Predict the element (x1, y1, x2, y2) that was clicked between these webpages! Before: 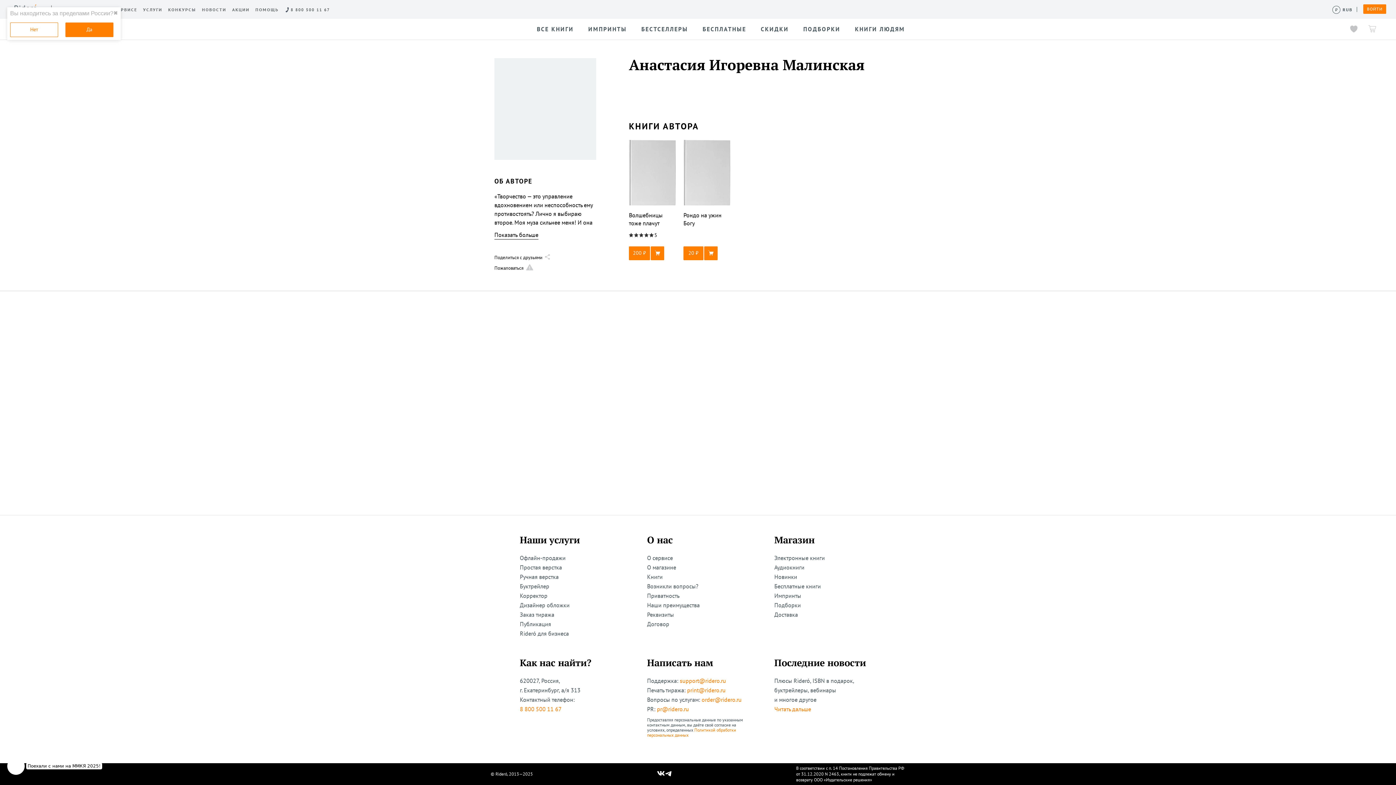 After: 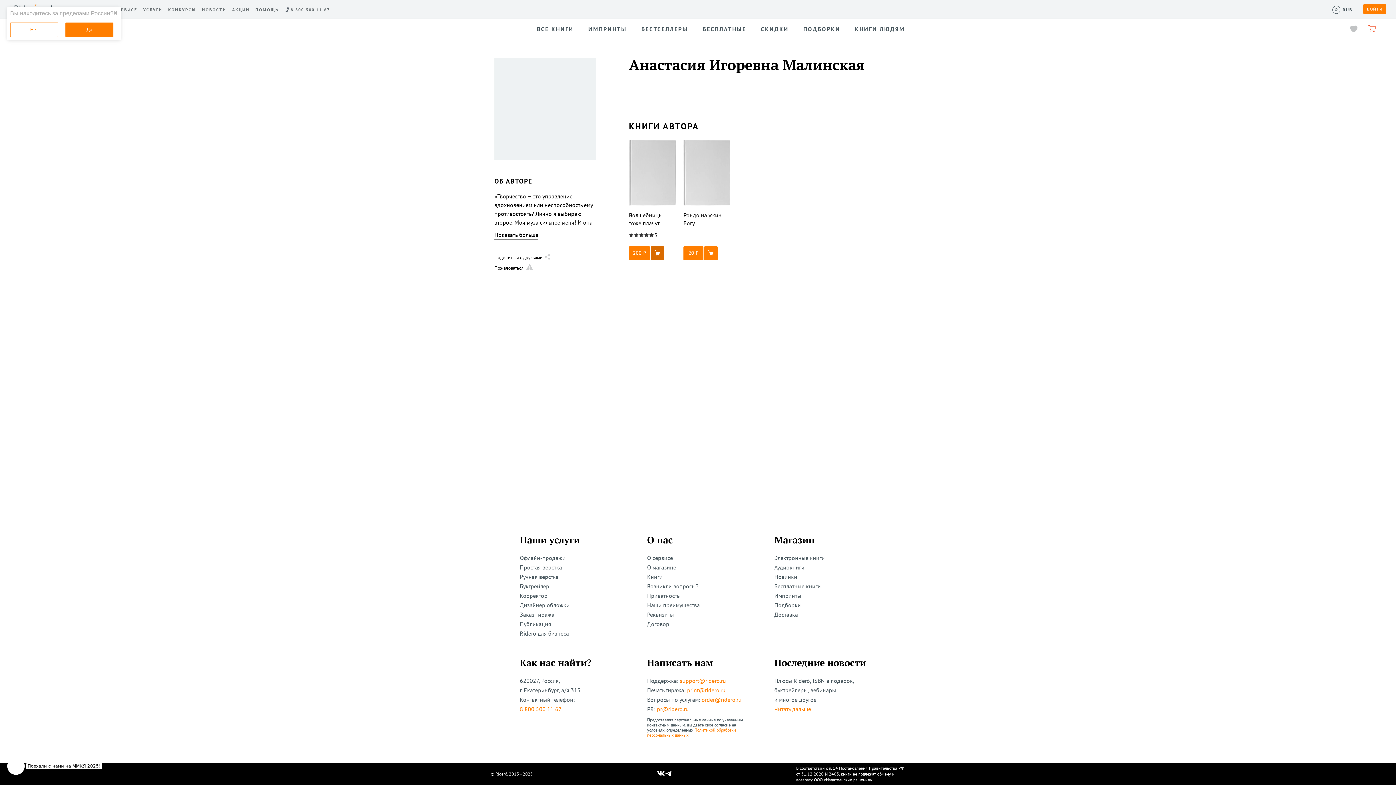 Action: bbox: (650, 246, 664, 260)